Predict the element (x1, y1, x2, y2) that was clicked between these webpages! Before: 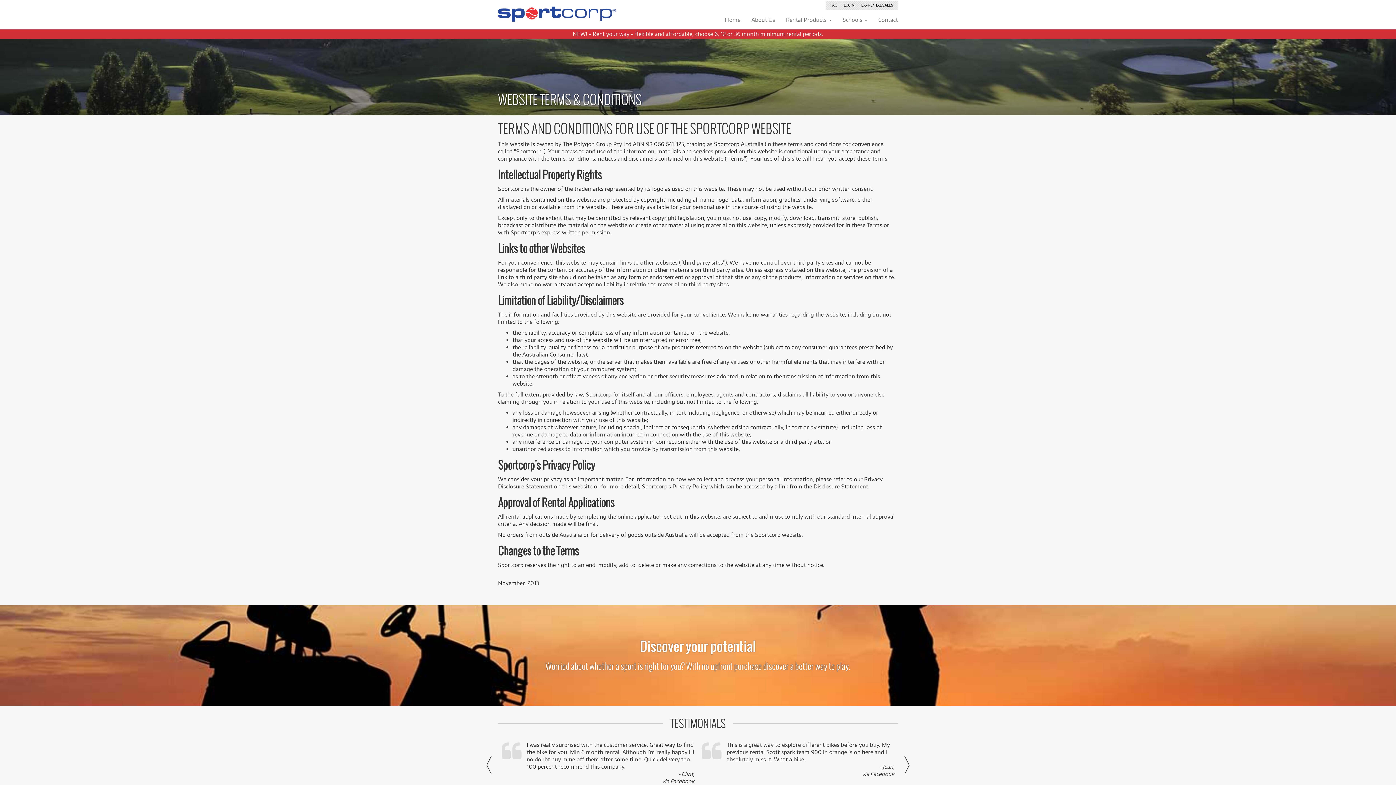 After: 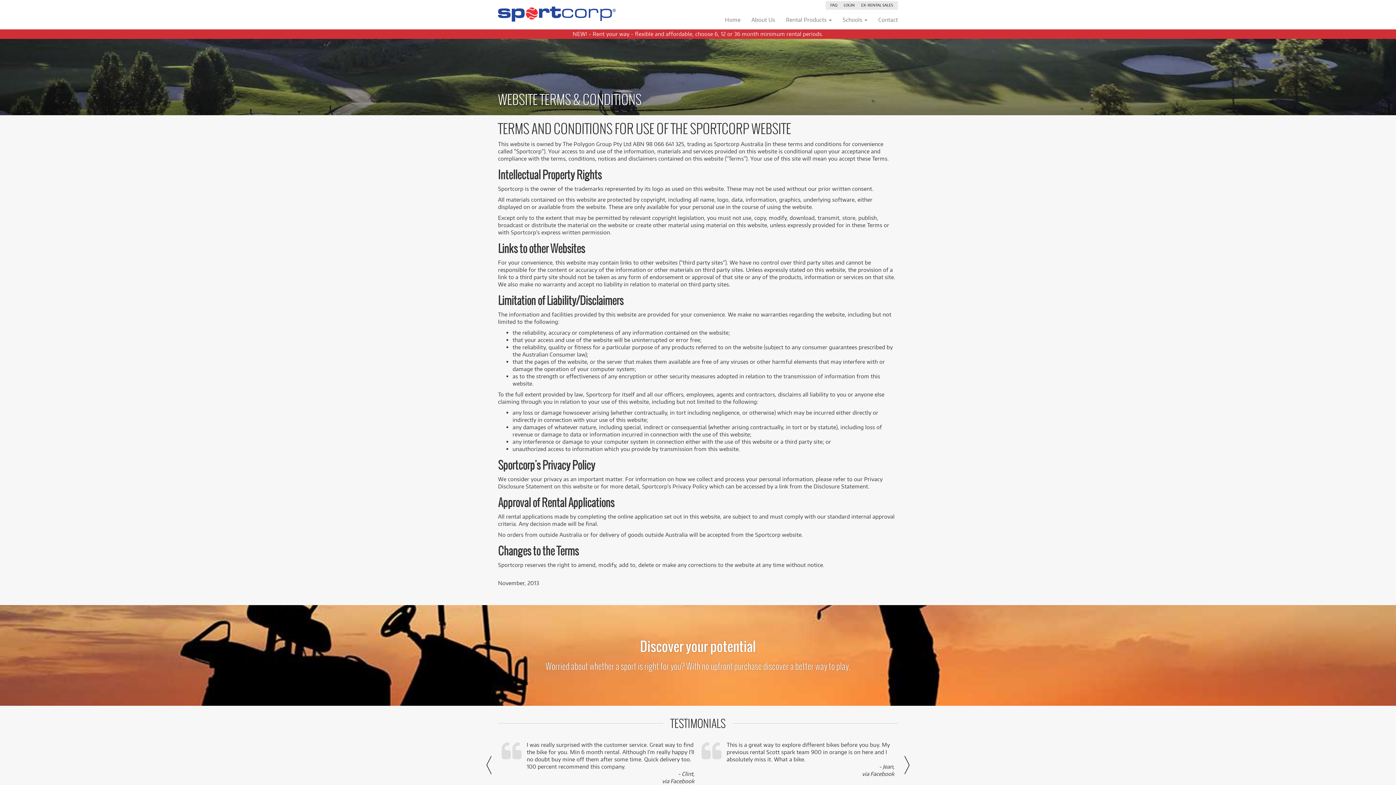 Action: label: LOGIN bbox: (844, 2, 854, 7)